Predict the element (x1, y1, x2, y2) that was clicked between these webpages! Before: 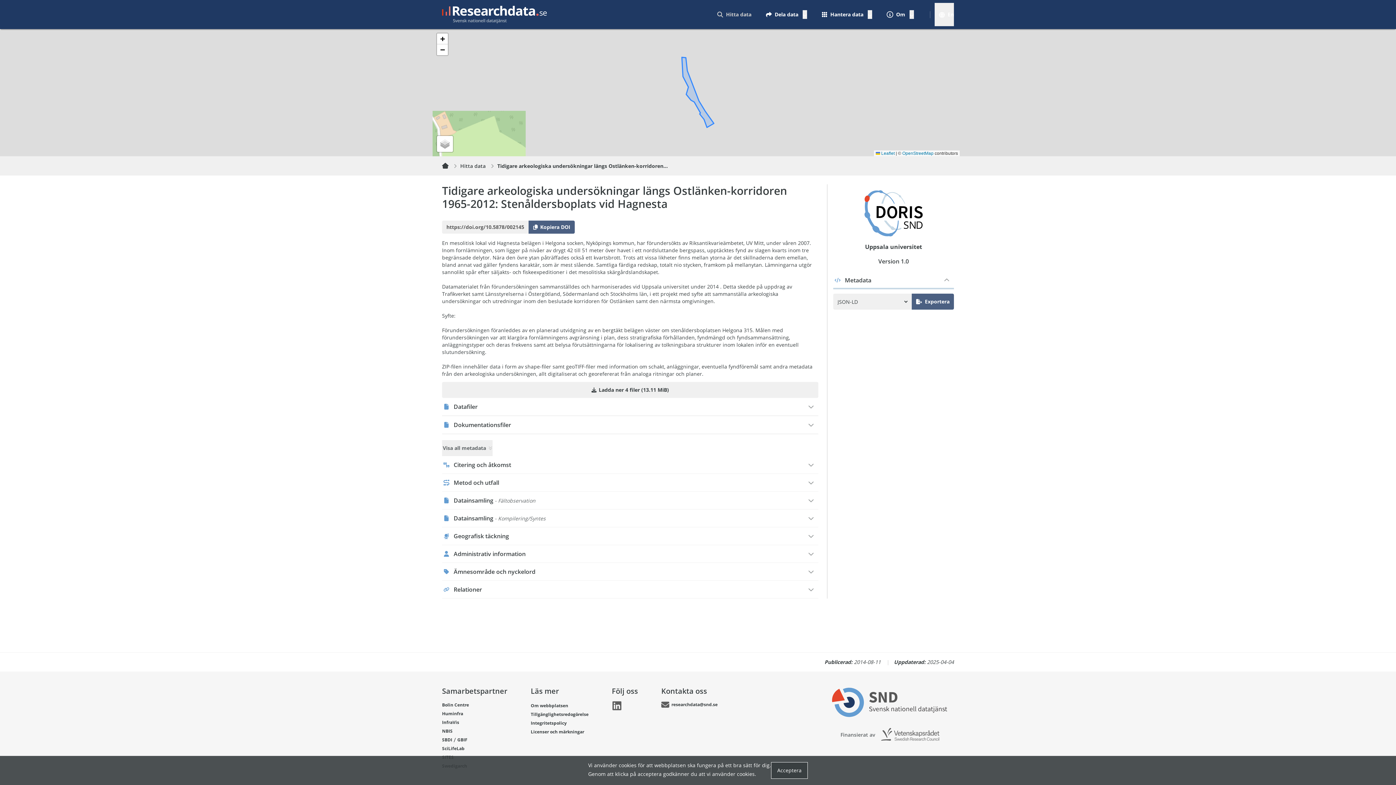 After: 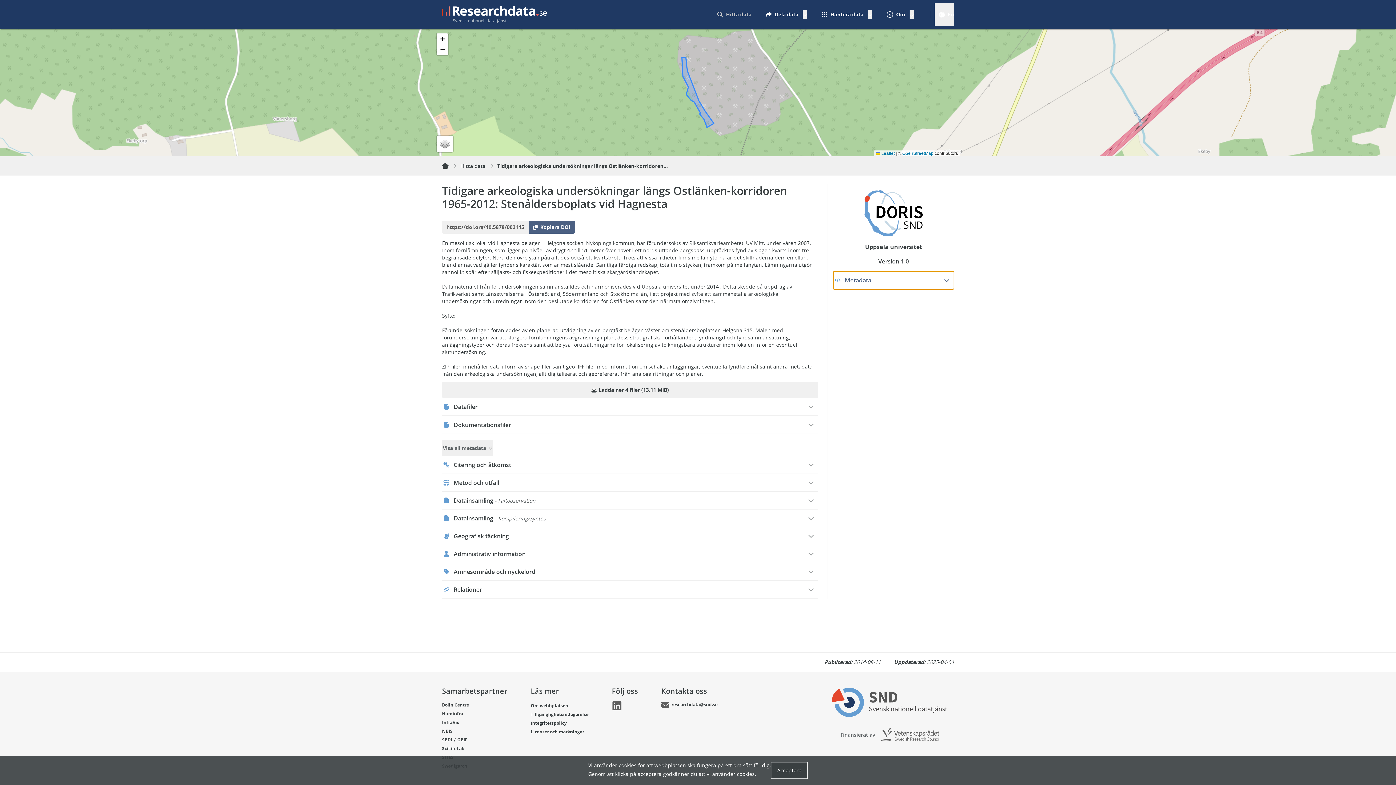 Action: label: Metadata bbox: (833, 271, 954, 289)